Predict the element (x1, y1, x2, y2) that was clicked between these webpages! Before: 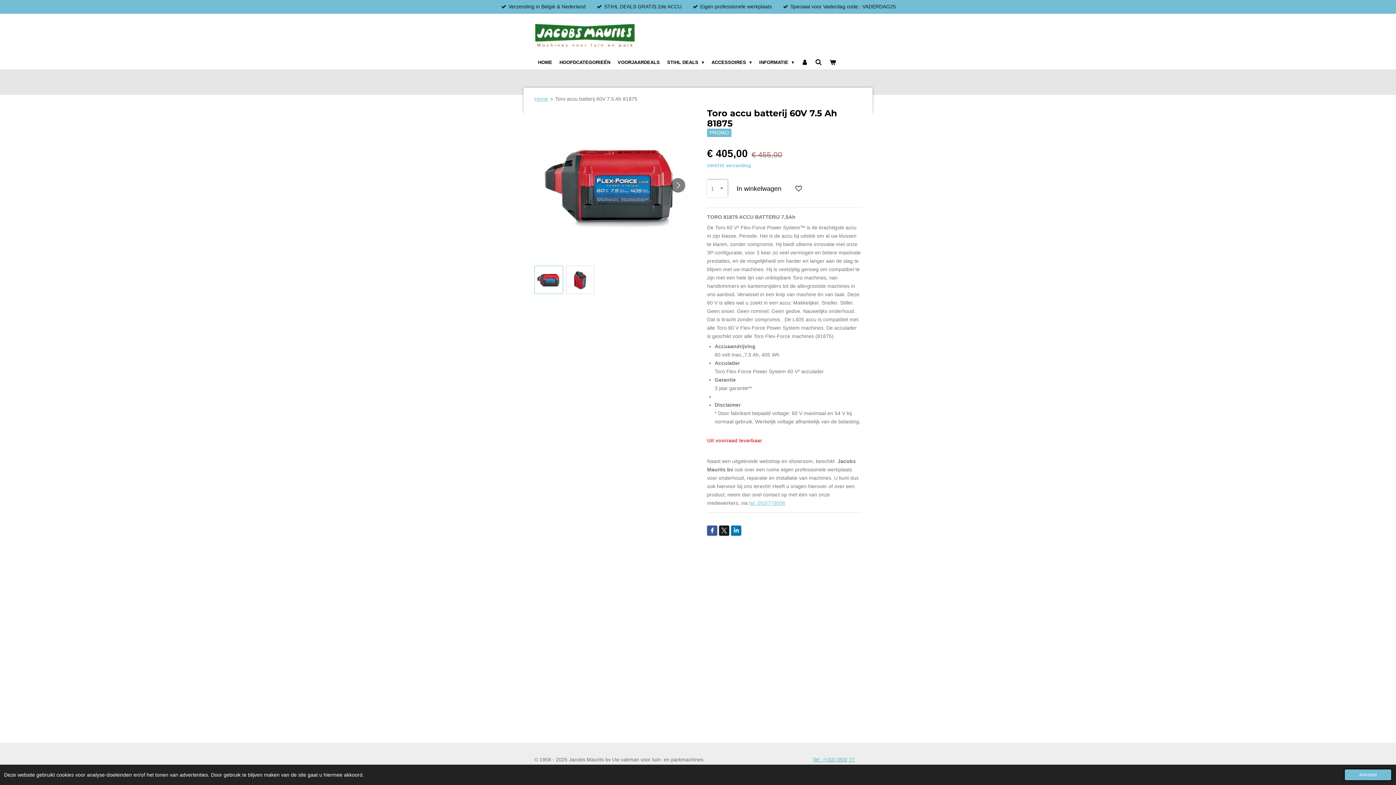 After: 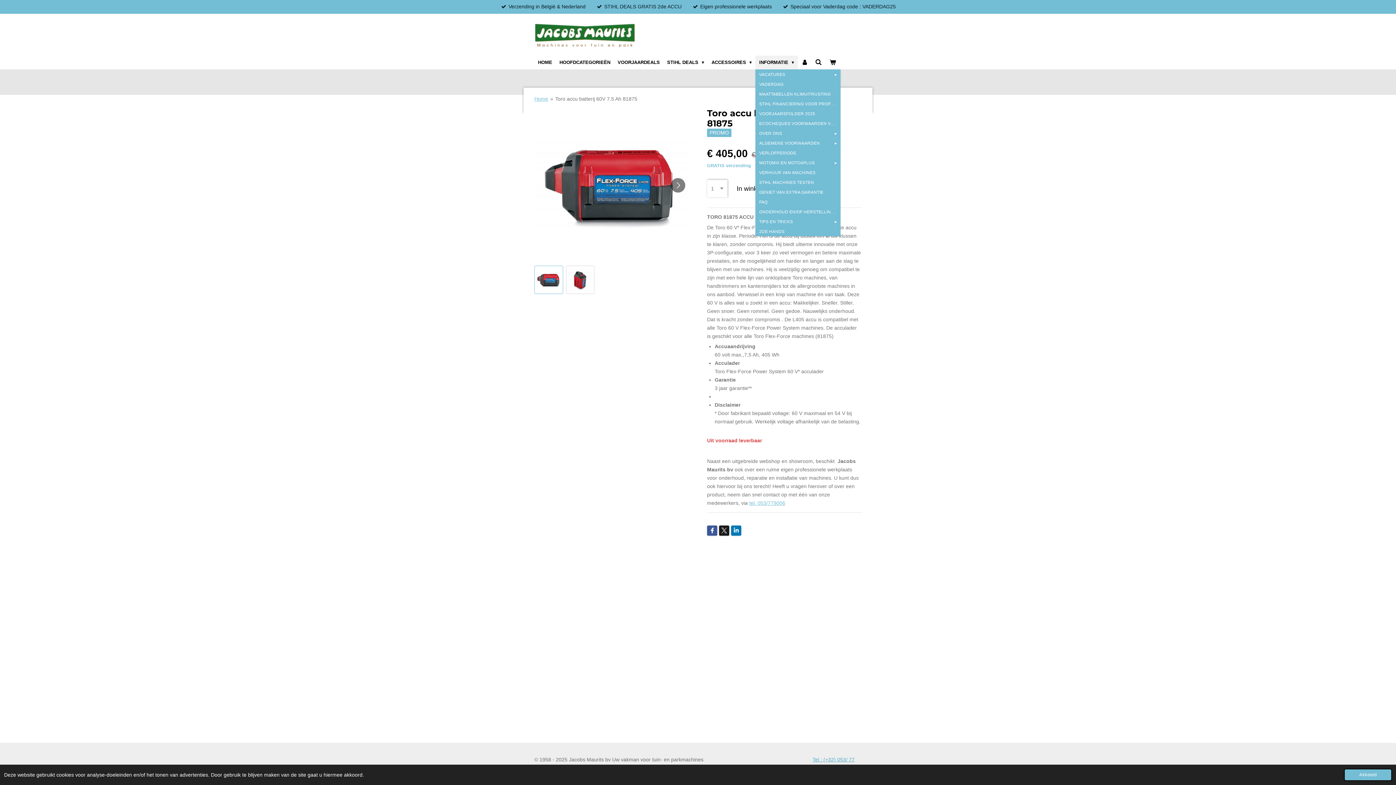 Action: bbox: (755, 55, 798, 69) label: INFORMATIE 